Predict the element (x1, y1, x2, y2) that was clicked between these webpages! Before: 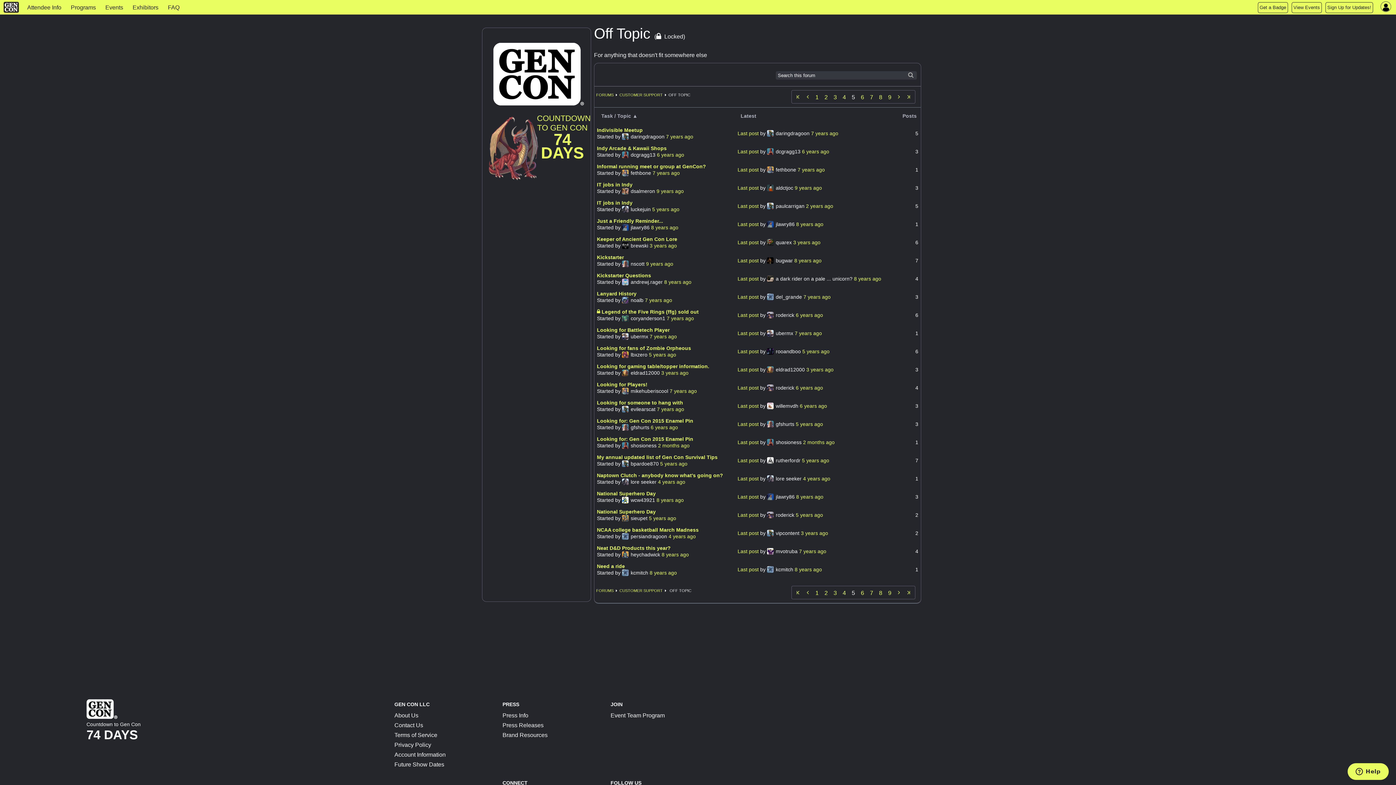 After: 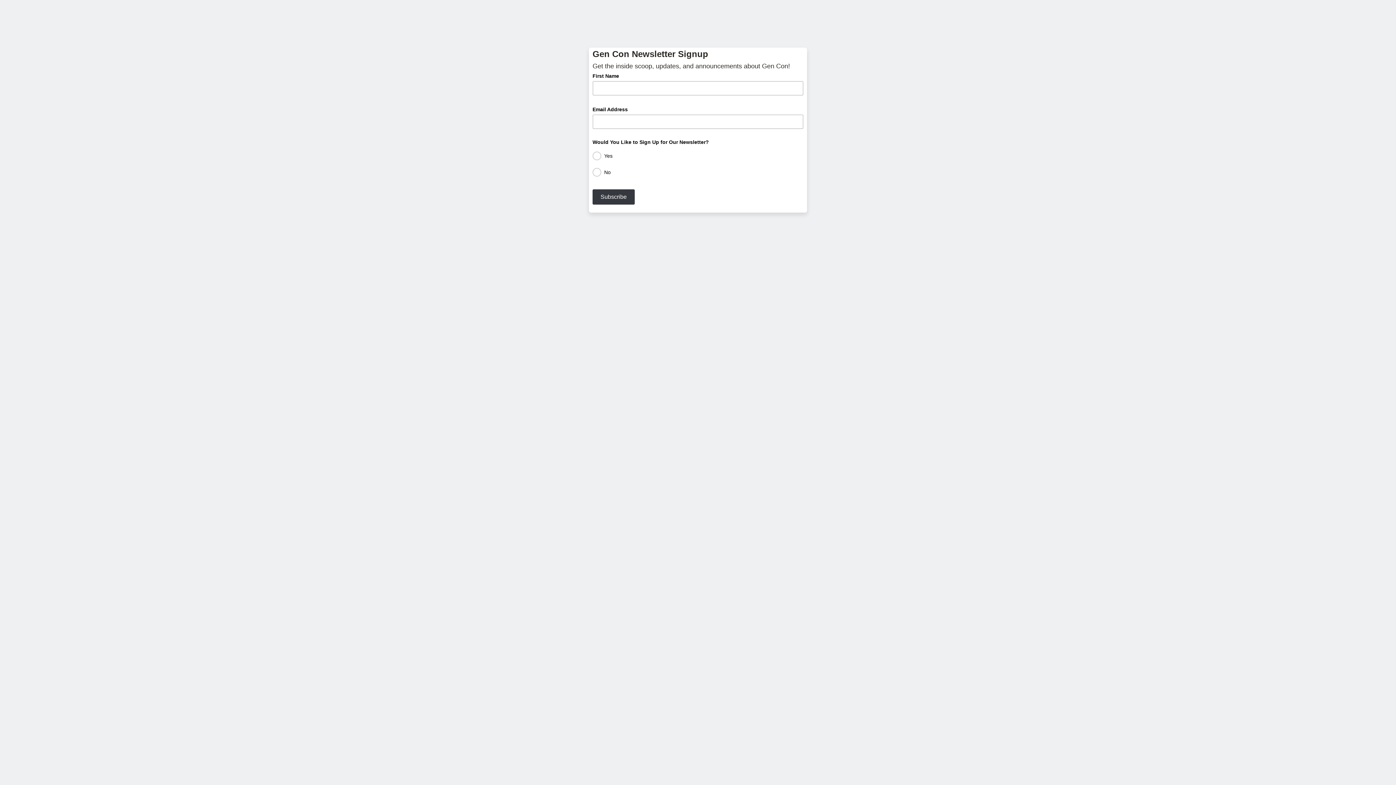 Action: label: Sign Up for Updates! bbox: (1325, 2, 1373, 12)